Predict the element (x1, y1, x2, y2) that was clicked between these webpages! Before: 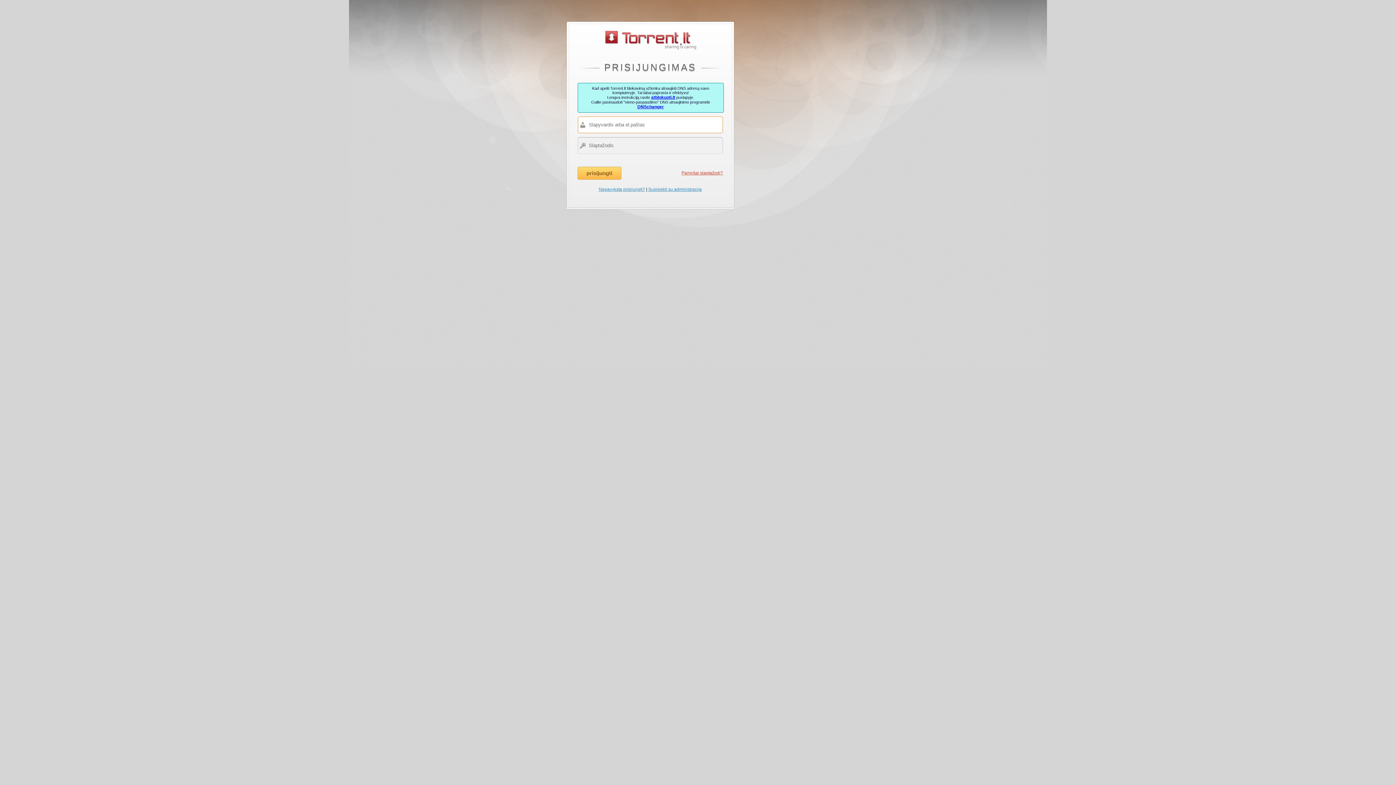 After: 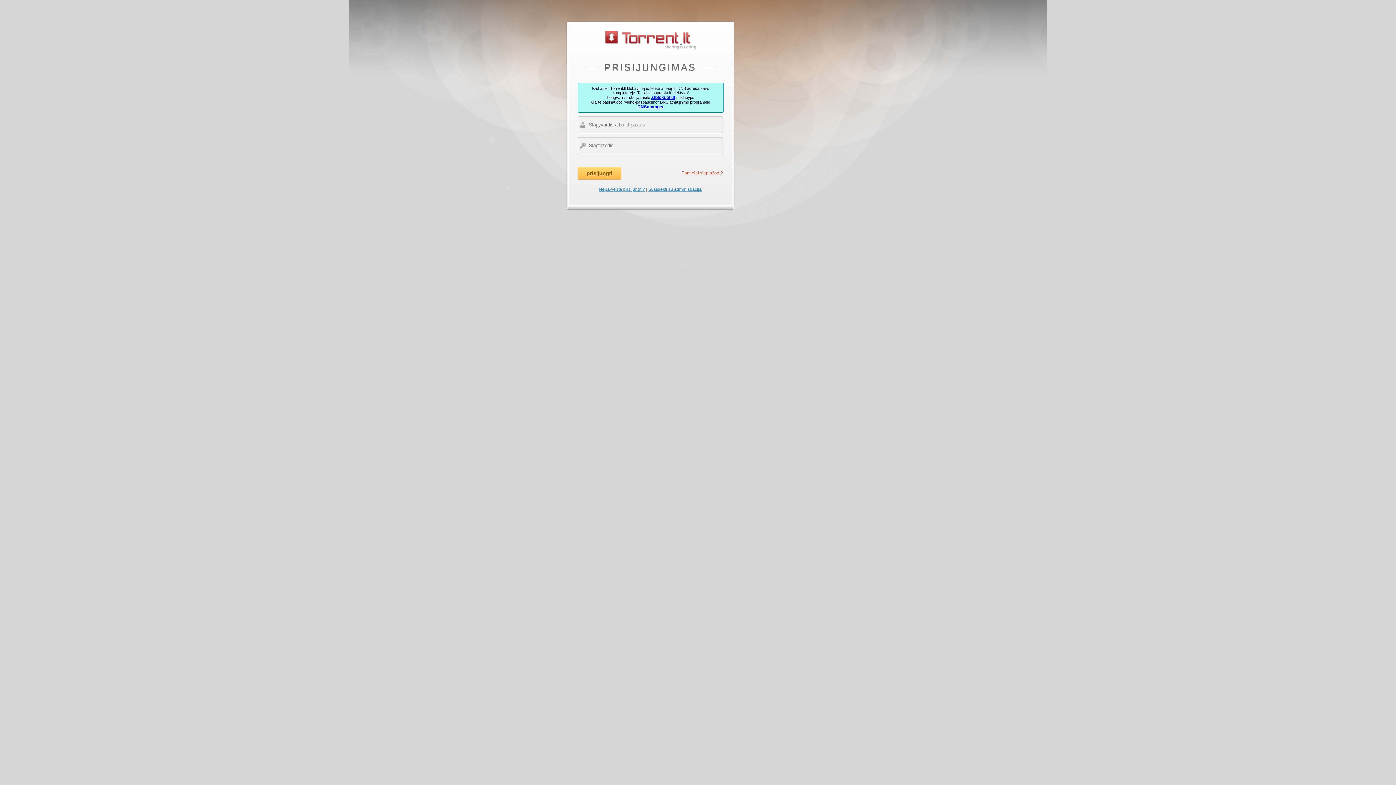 Action: bbox: (651, 95, 675, 99) label: atblokuoti.lt